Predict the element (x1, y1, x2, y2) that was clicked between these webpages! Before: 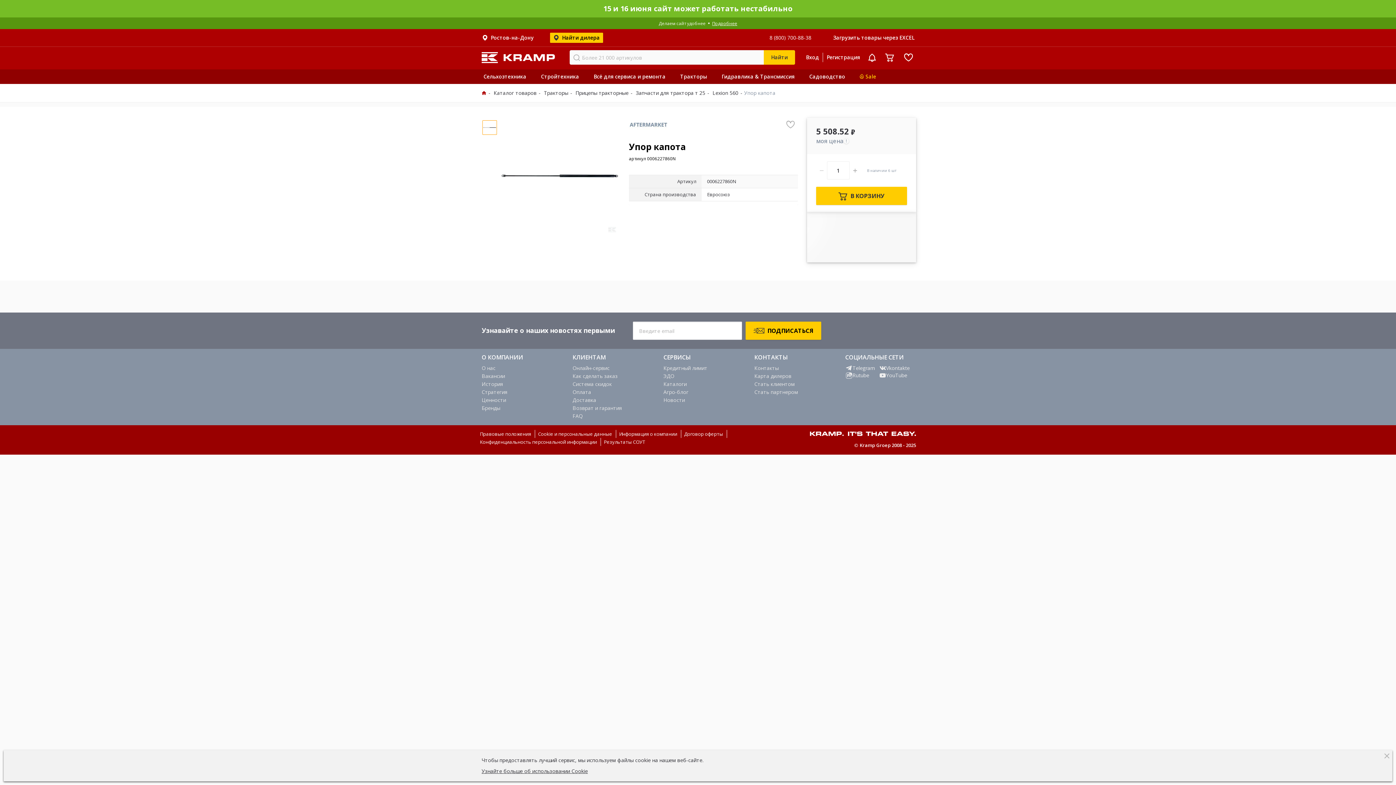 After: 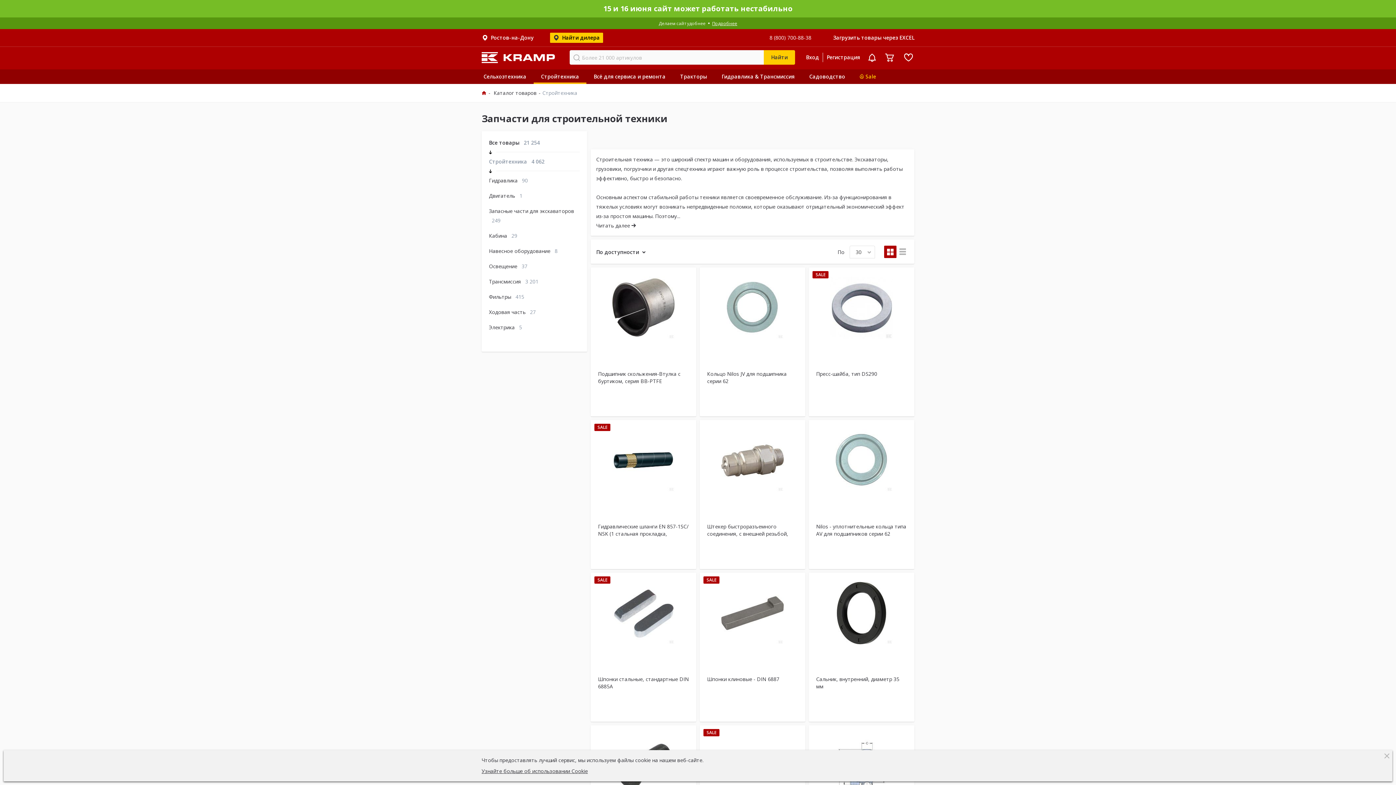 Action: bbox: (533, 69, 586, 84) label: Стройтехника